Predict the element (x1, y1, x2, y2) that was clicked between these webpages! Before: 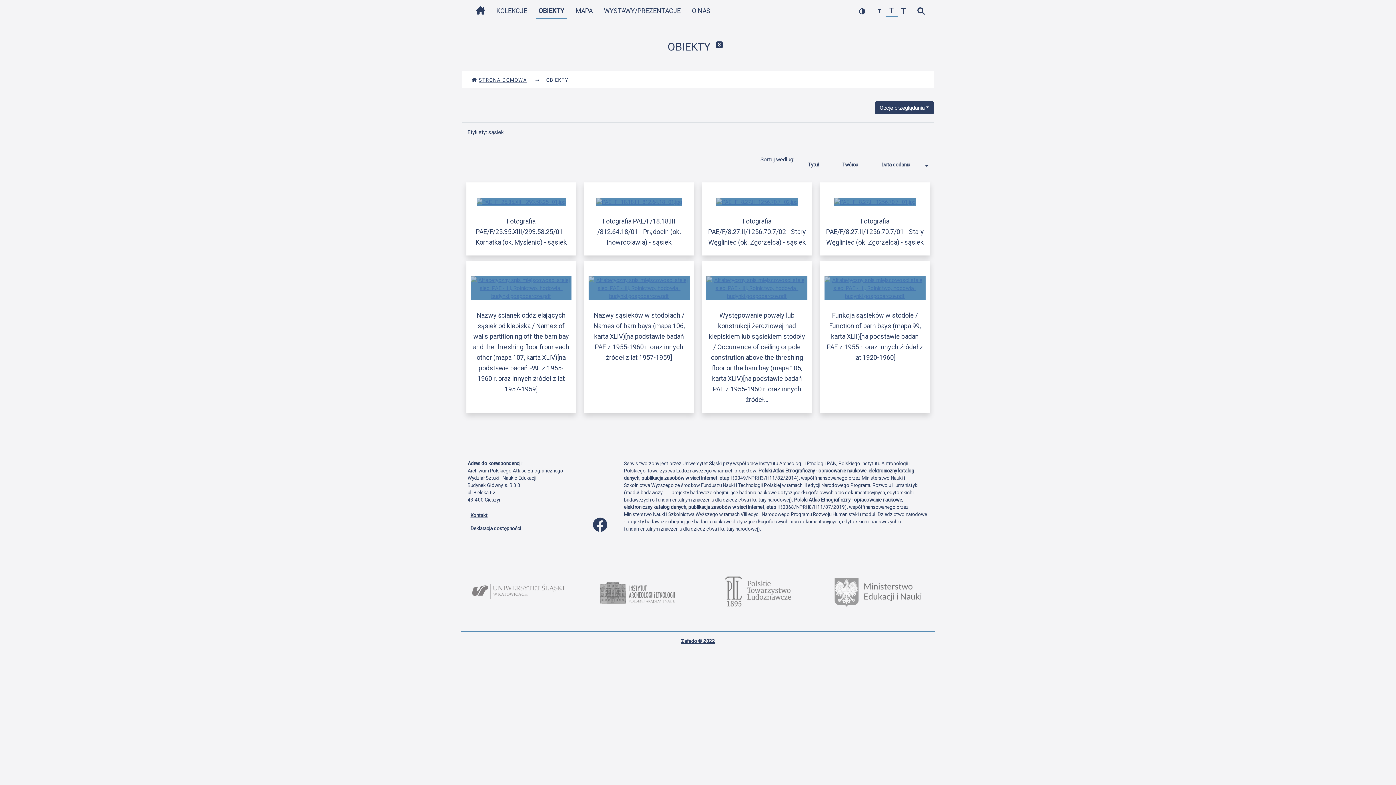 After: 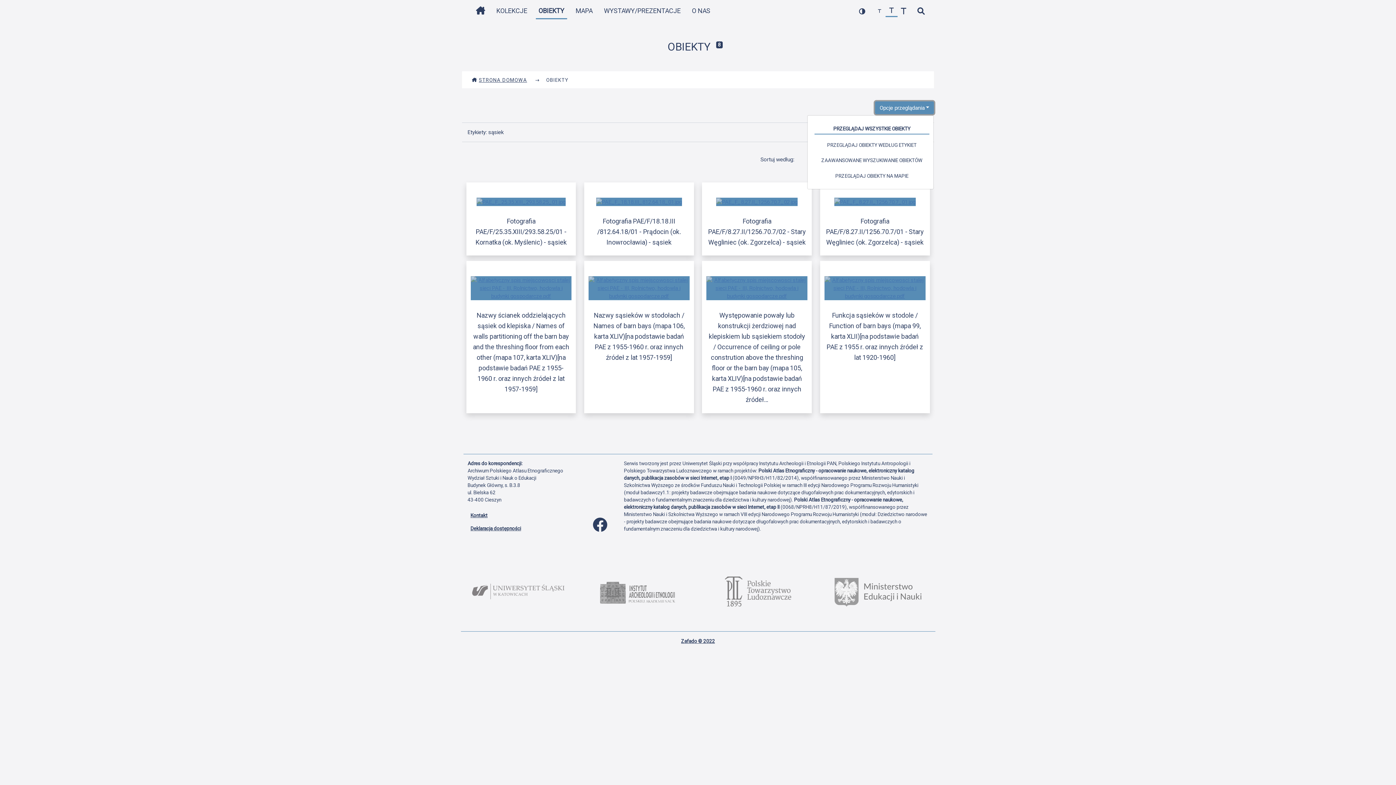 Action: label: Opcje przeglądania bbox: (875, 101, 934, 114)